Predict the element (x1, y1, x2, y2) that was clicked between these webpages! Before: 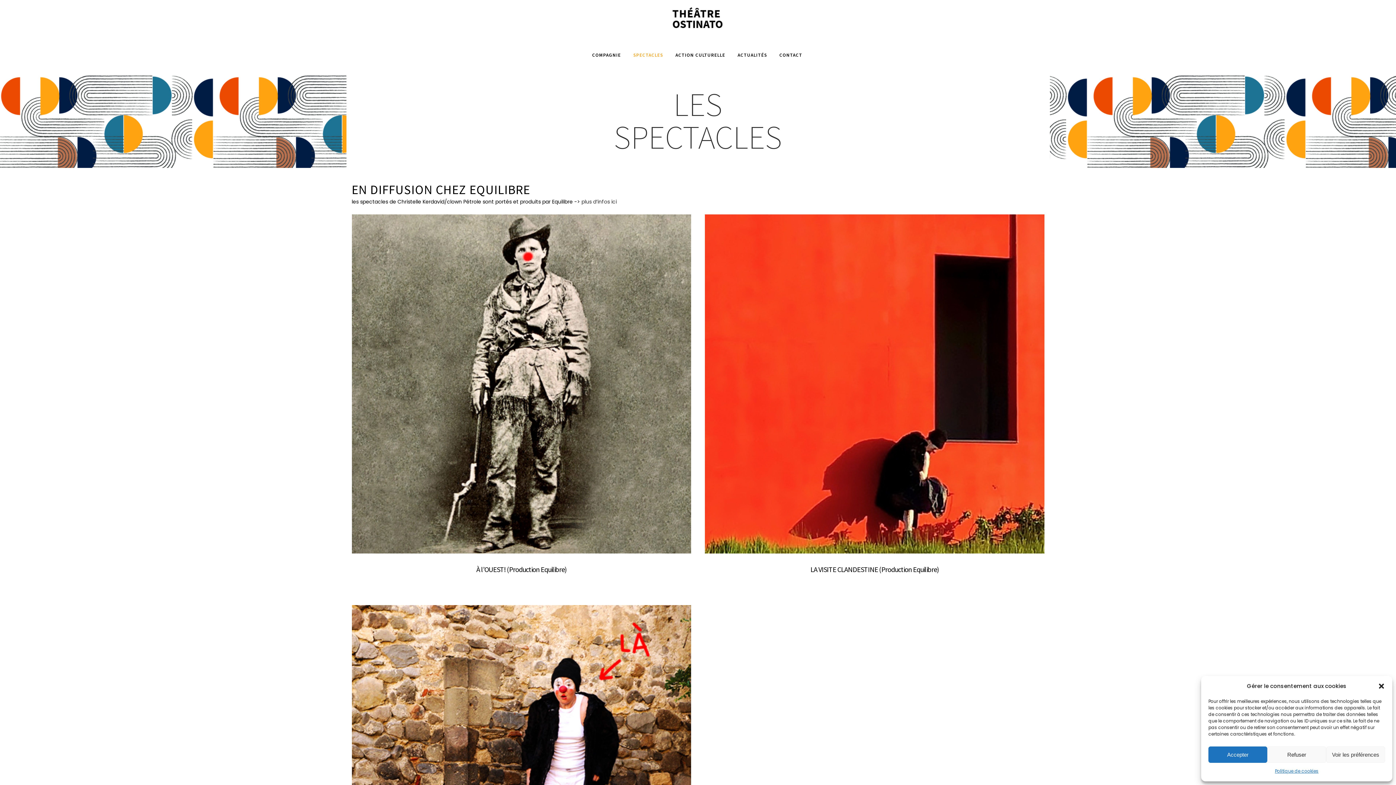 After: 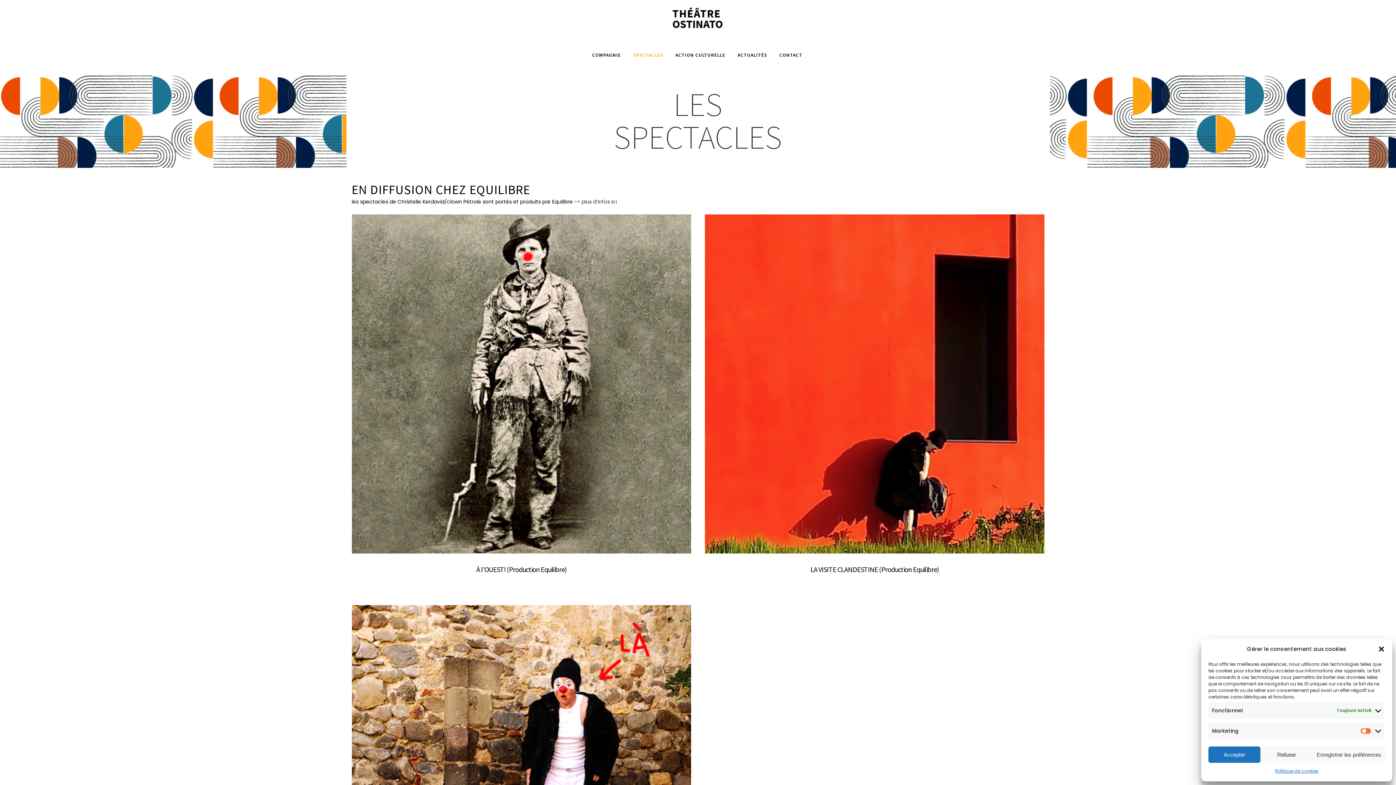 Action: label: Voir les préférences bbox: (1326, 746, 1385, 763)